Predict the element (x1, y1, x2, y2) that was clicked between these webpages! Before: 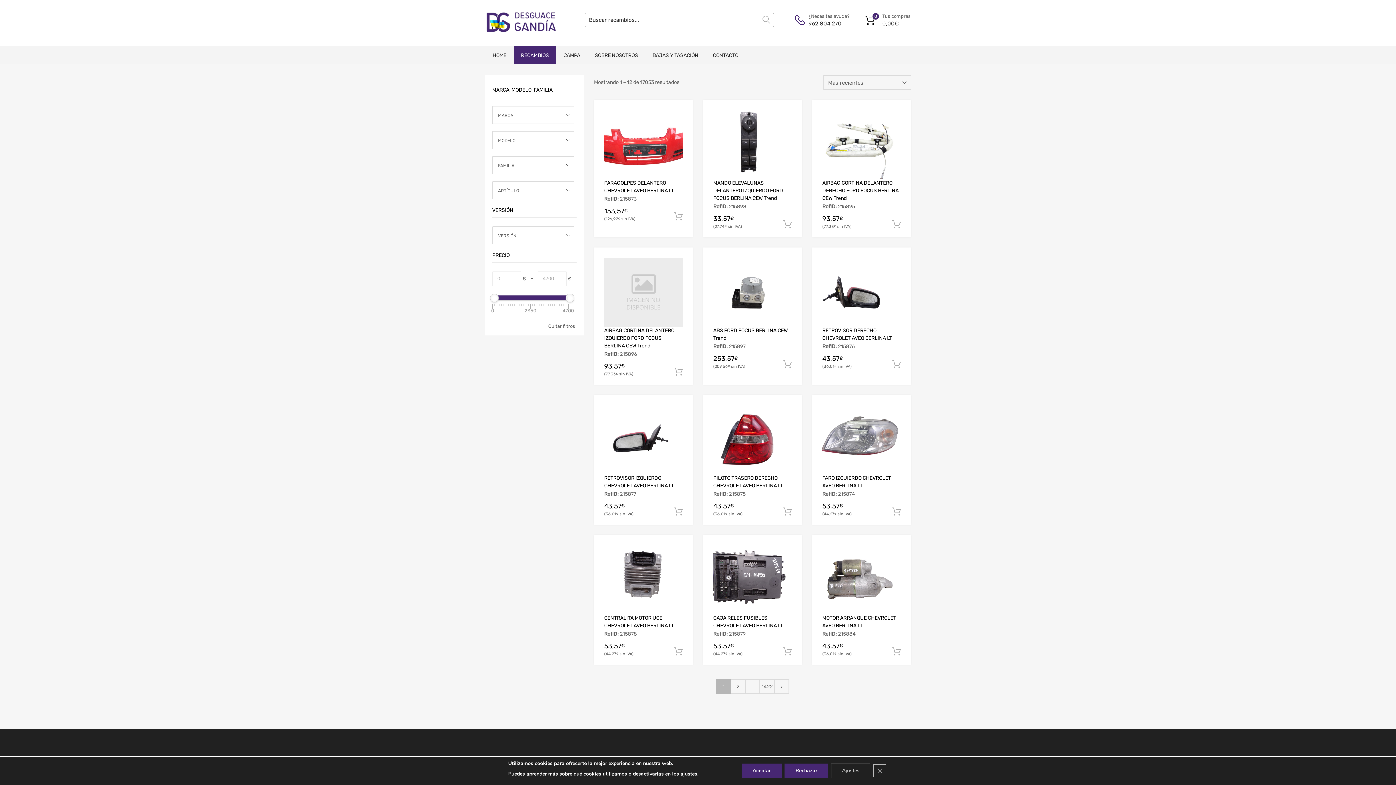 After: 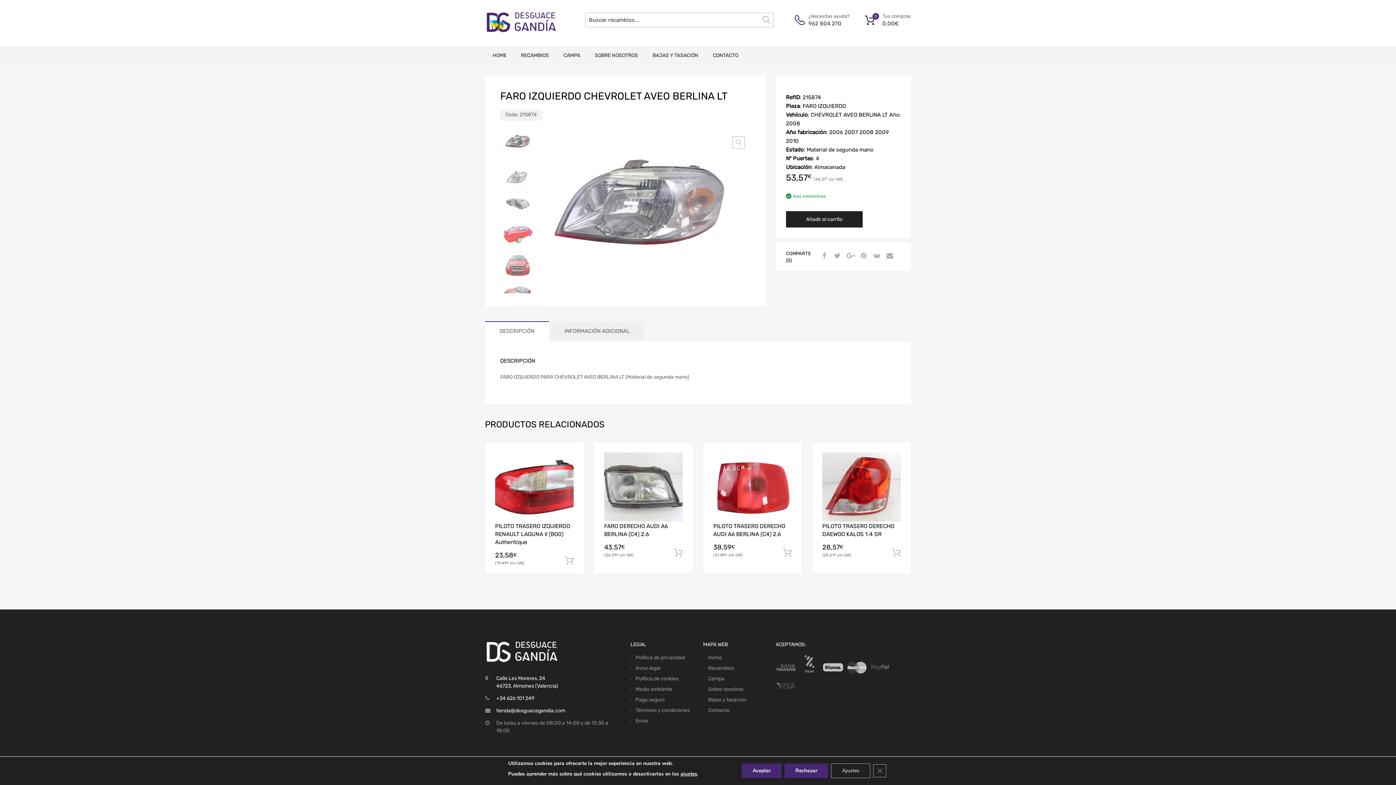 Action: bbox: (822, 403, 901, 476)